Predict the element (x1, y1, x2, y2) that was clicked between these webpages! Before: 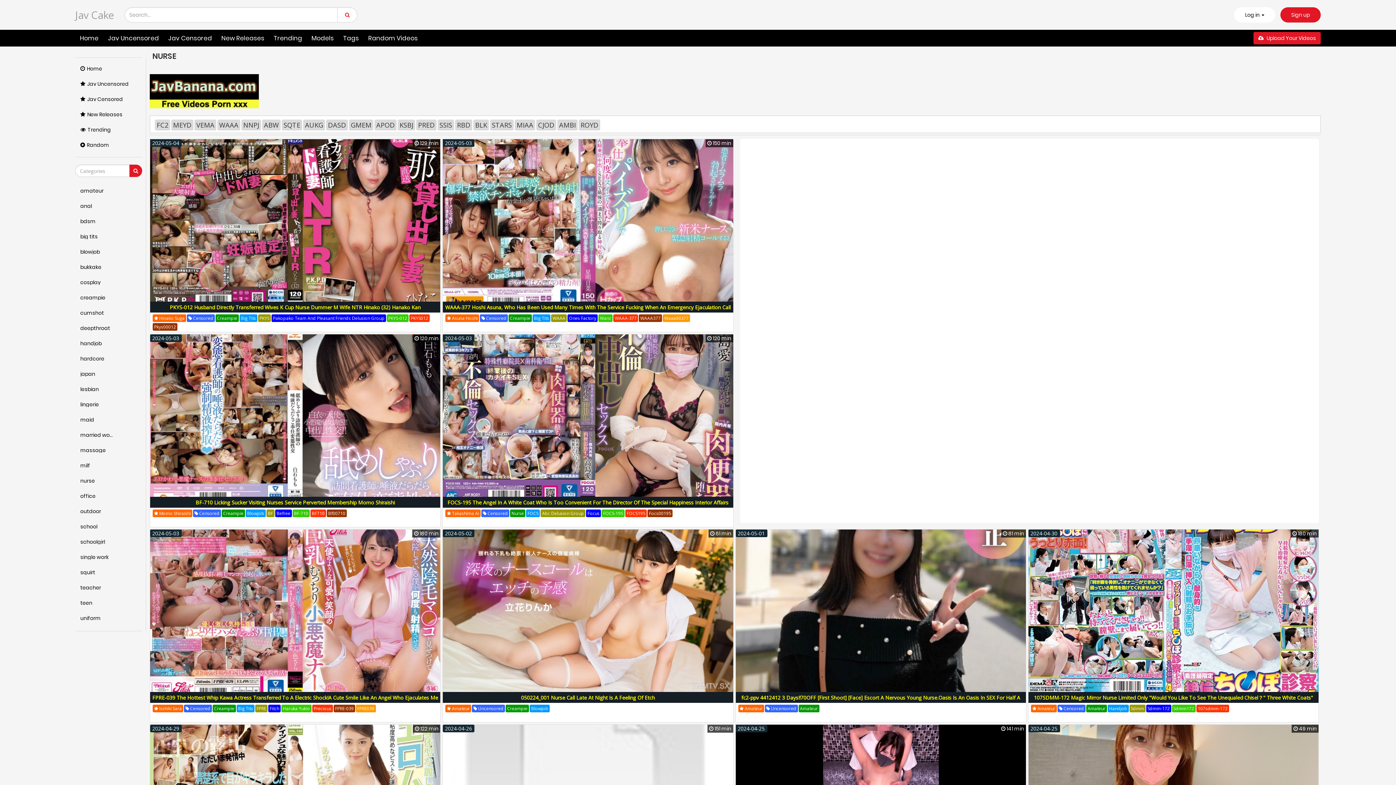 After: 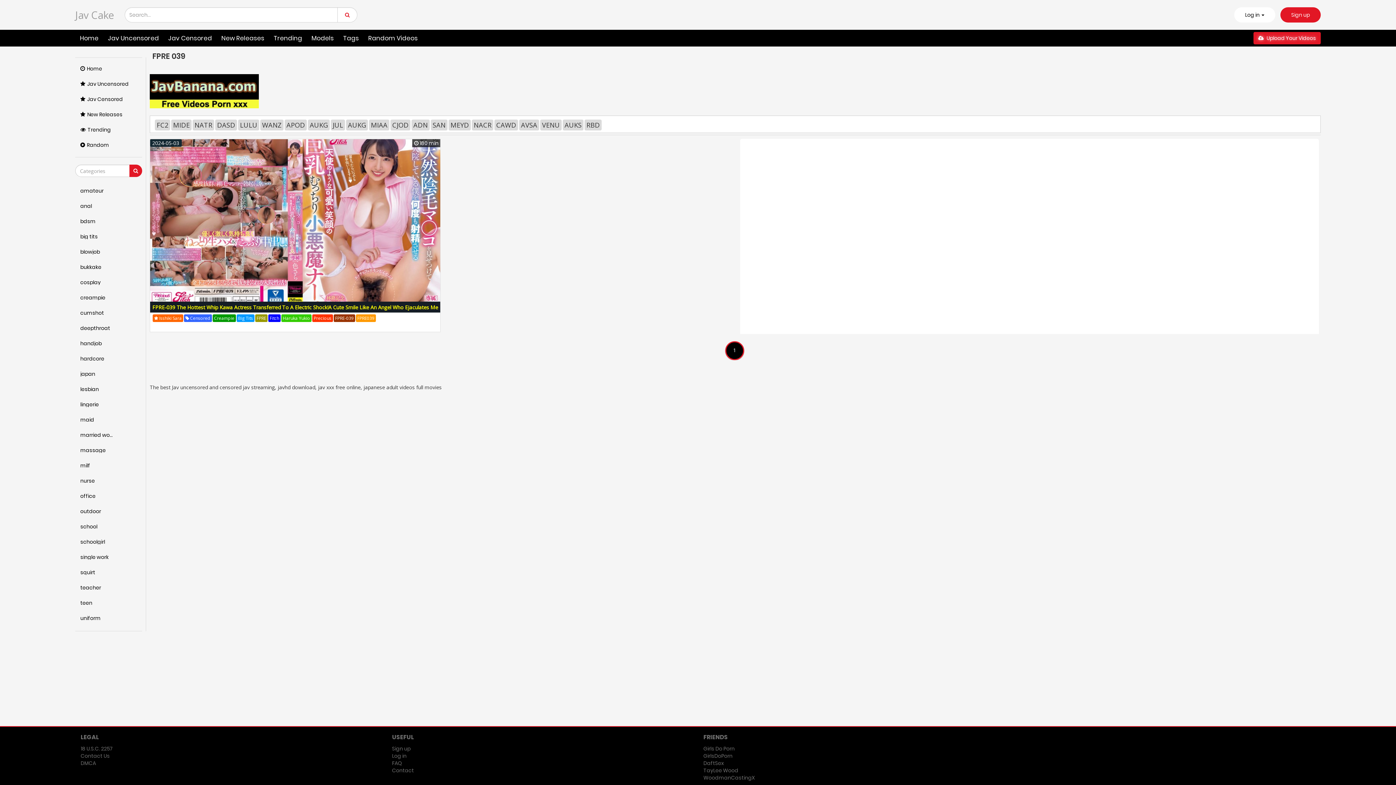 Action: bbox: (333, 705, 355, 712) label: FPRE-039